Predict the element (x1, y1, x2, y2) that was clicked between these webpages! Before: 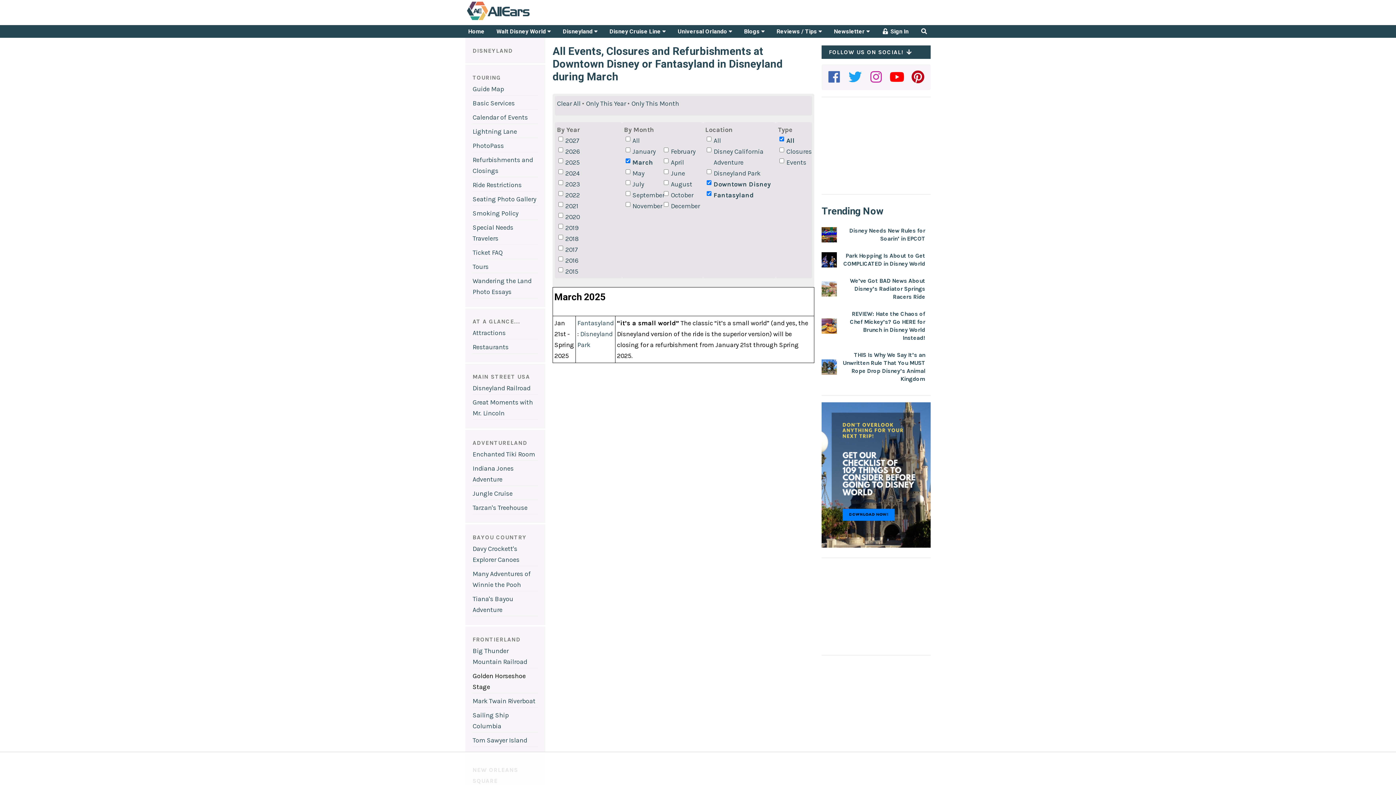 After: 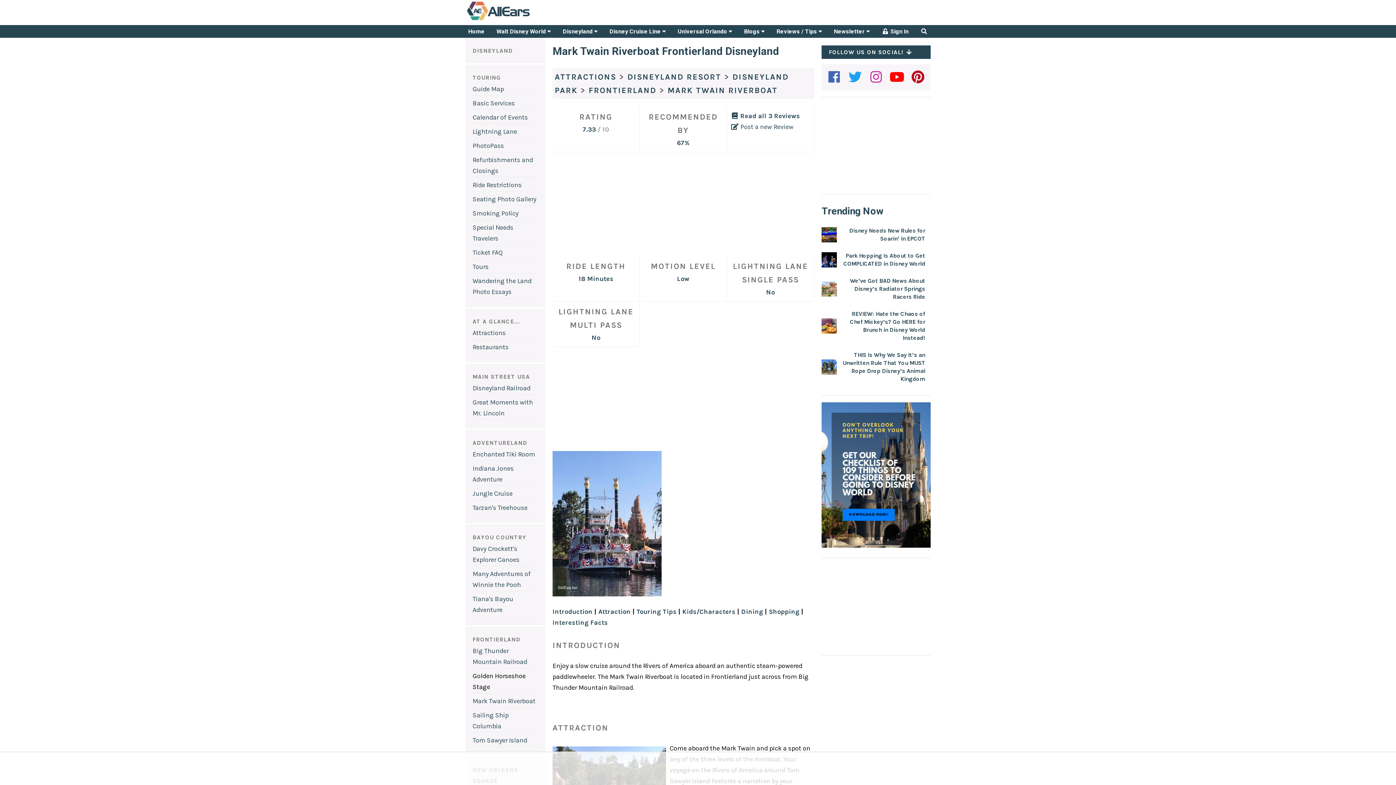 Action: label: Mark Twain Riverboat bbox: (472, 697, 535, 705)